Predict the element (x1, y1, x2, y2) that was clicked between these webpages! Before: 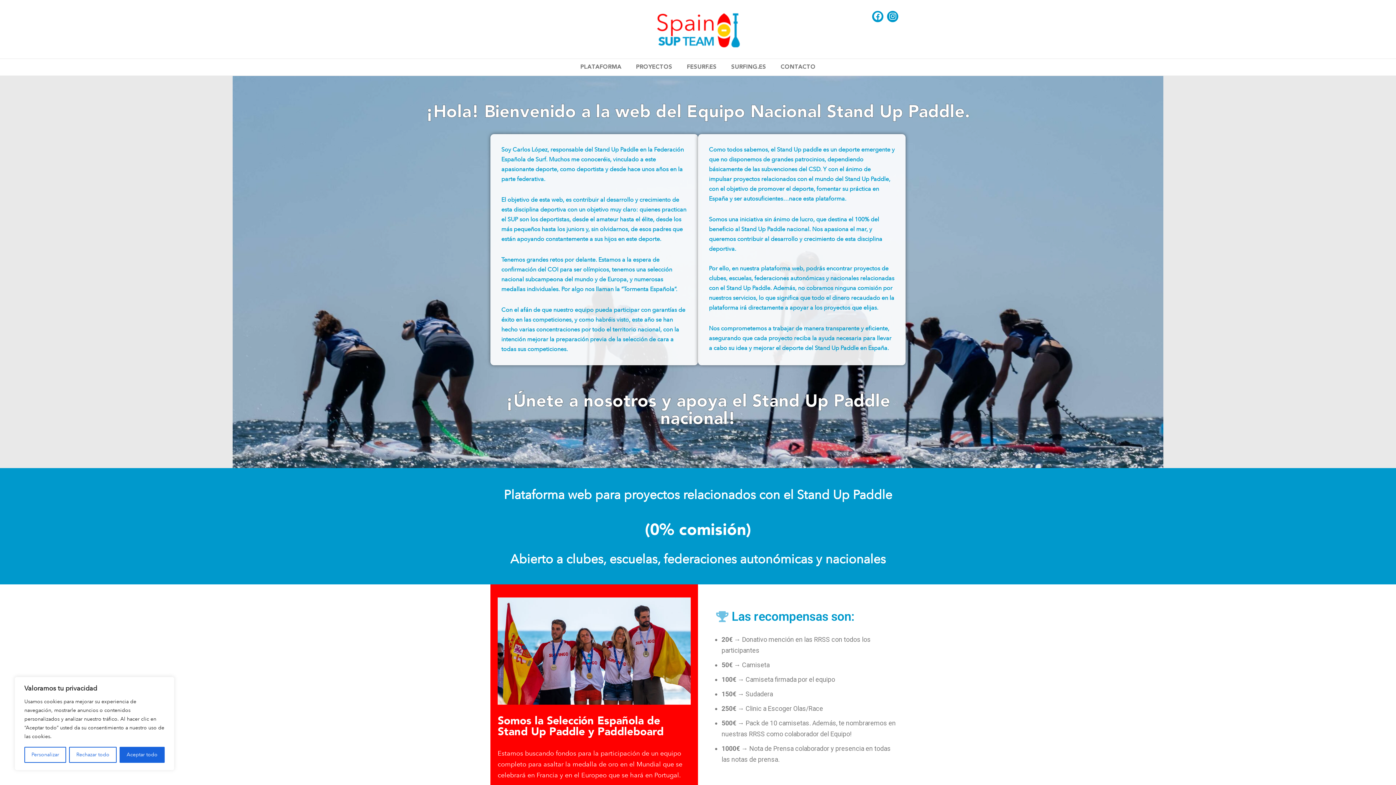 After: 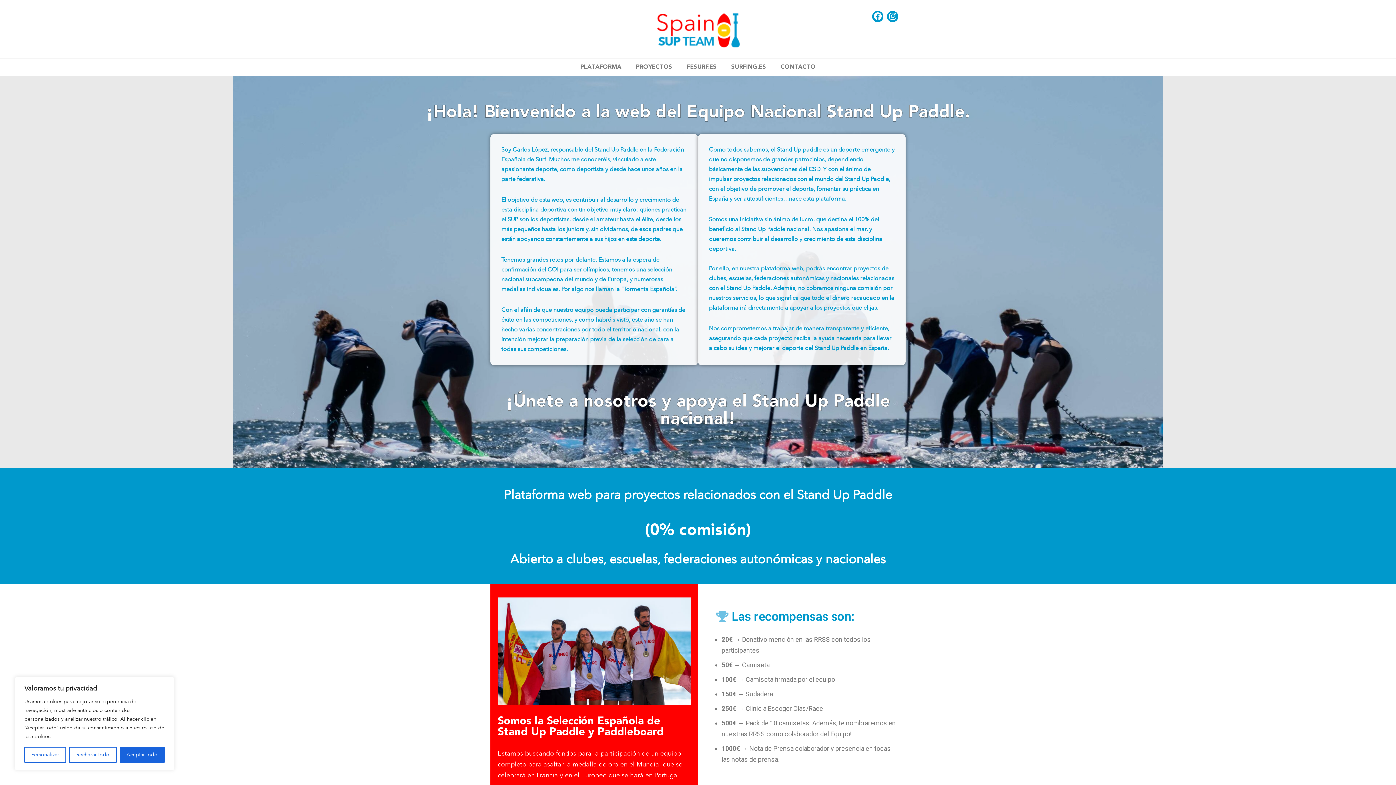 Action: bbox: (652, 10, 743, 51)